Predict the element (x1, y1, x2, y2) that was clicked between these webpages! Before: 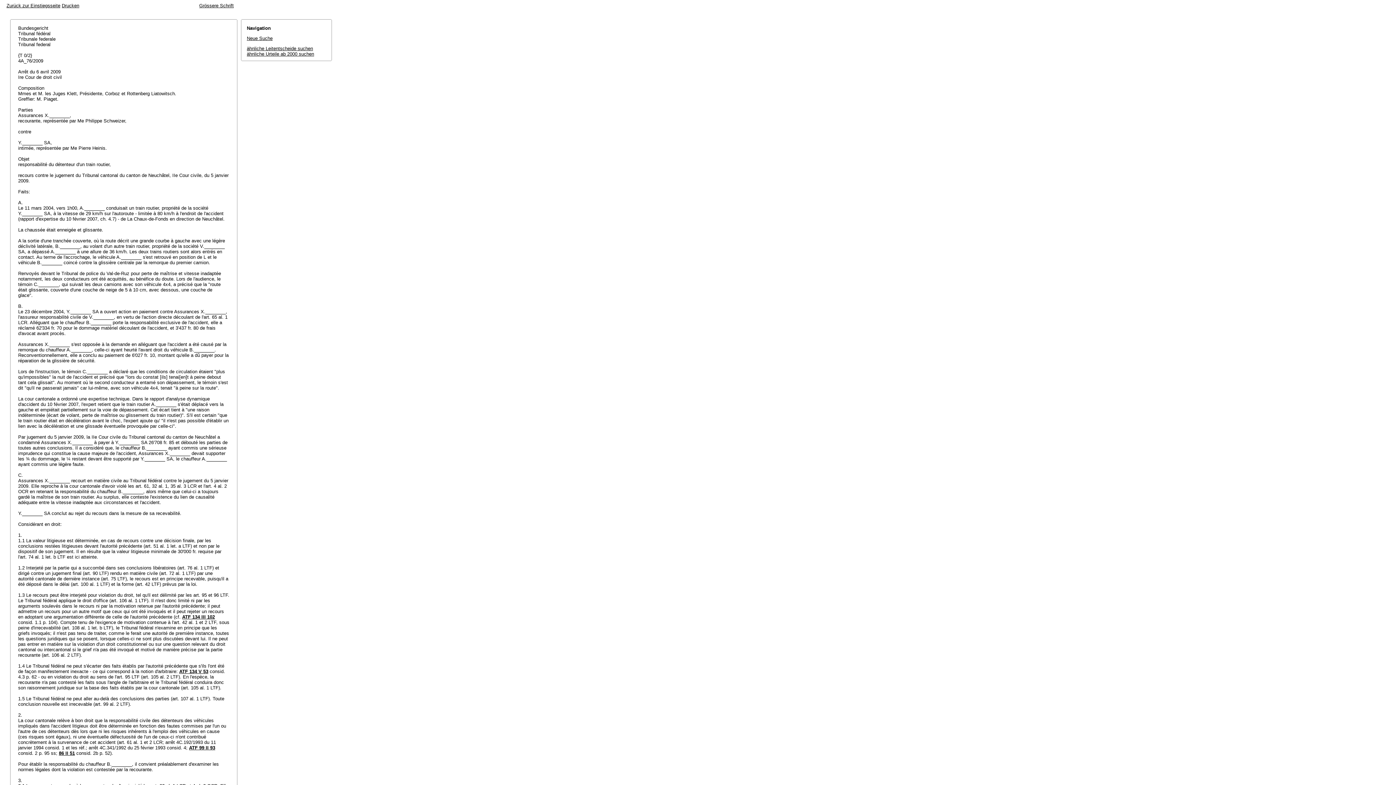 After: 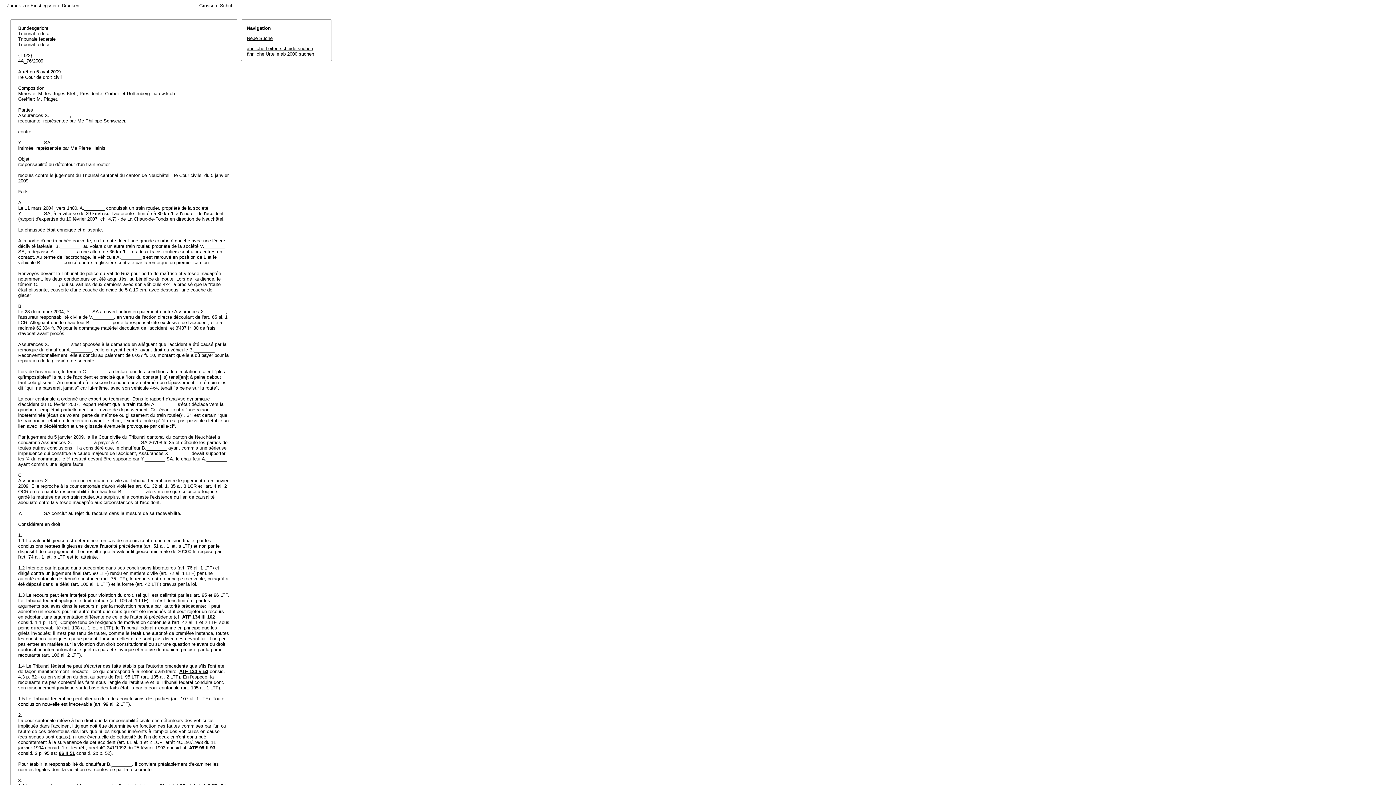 Action: bbox: (199, 2, 233, 8) label: Grössere Schrift